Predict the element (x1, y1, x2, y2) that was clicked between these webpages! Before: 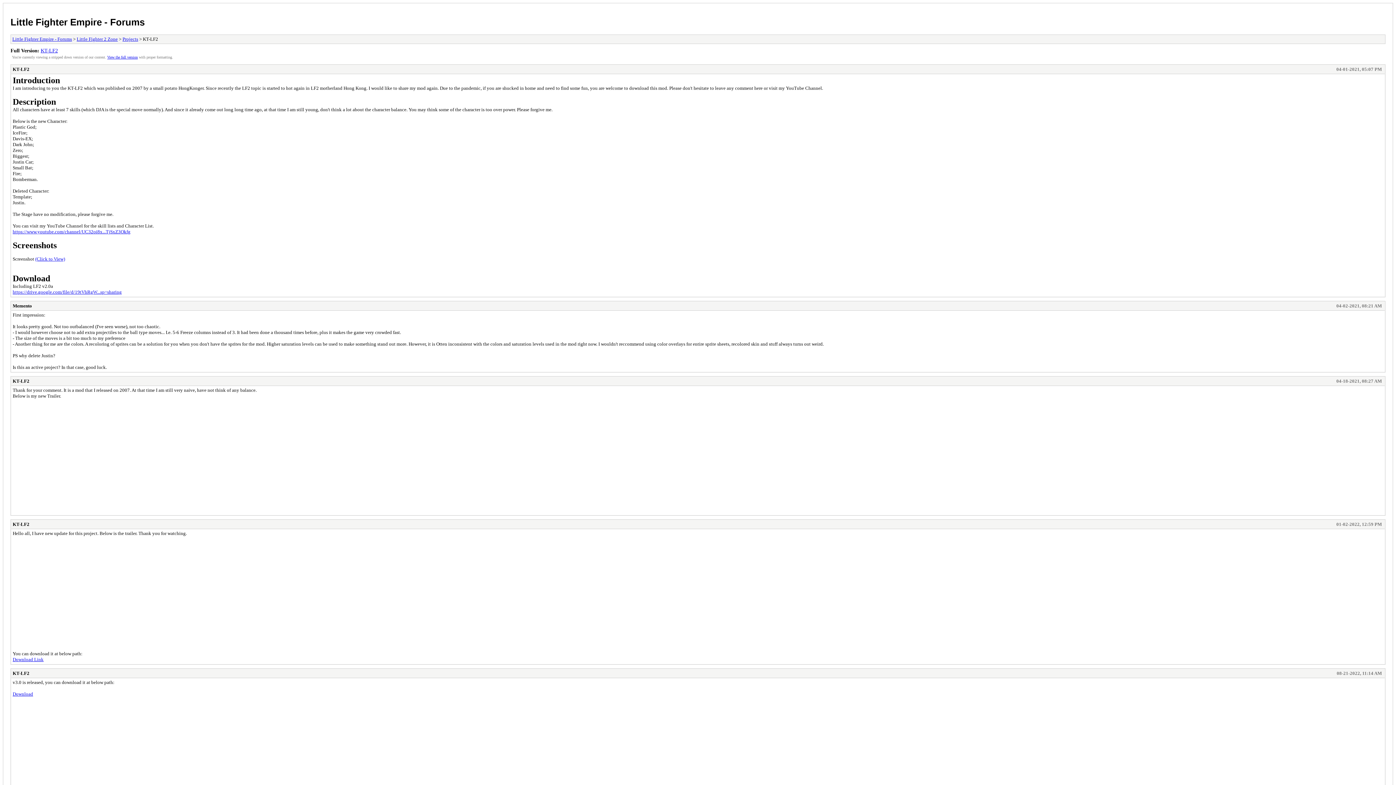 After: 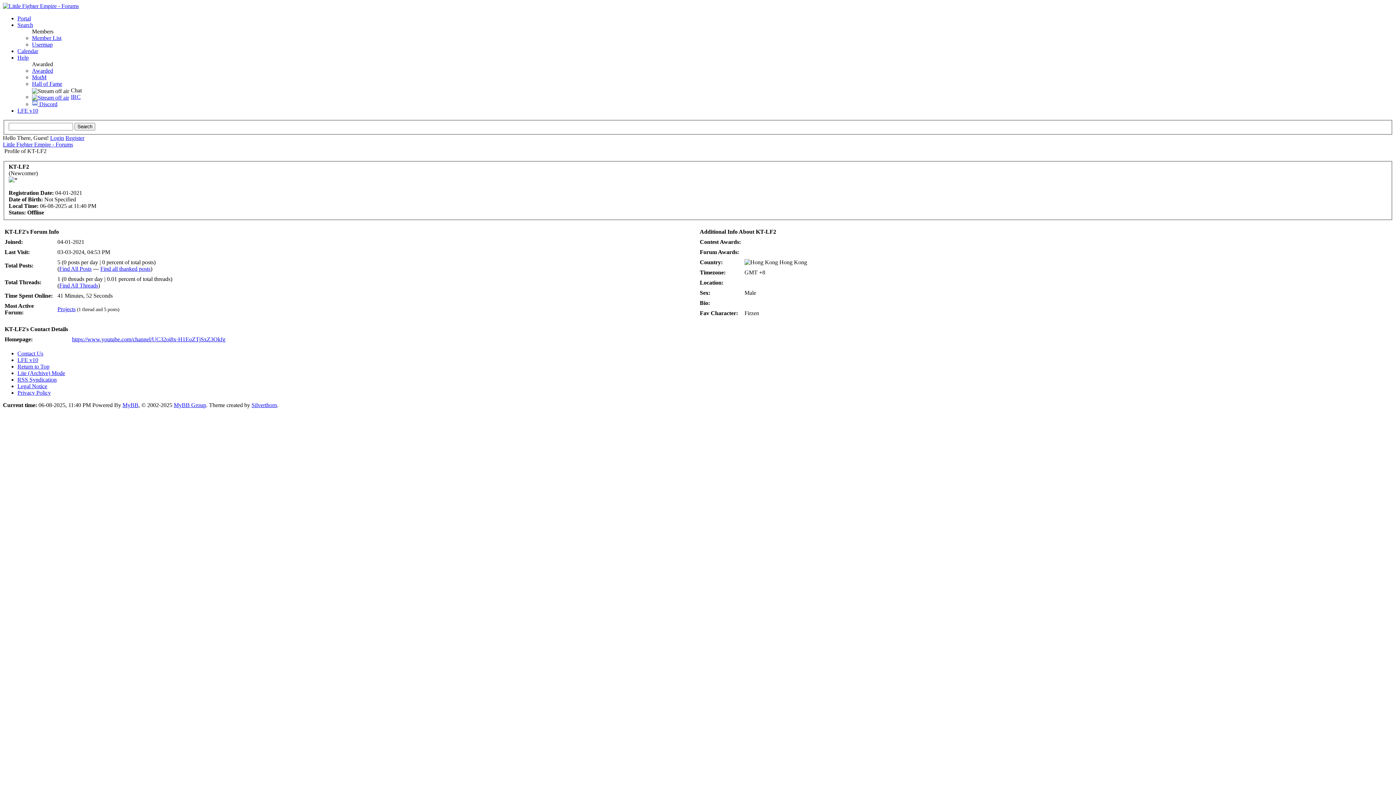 Action: bbox: (12, 670, 29, 676) label: KT-LF2